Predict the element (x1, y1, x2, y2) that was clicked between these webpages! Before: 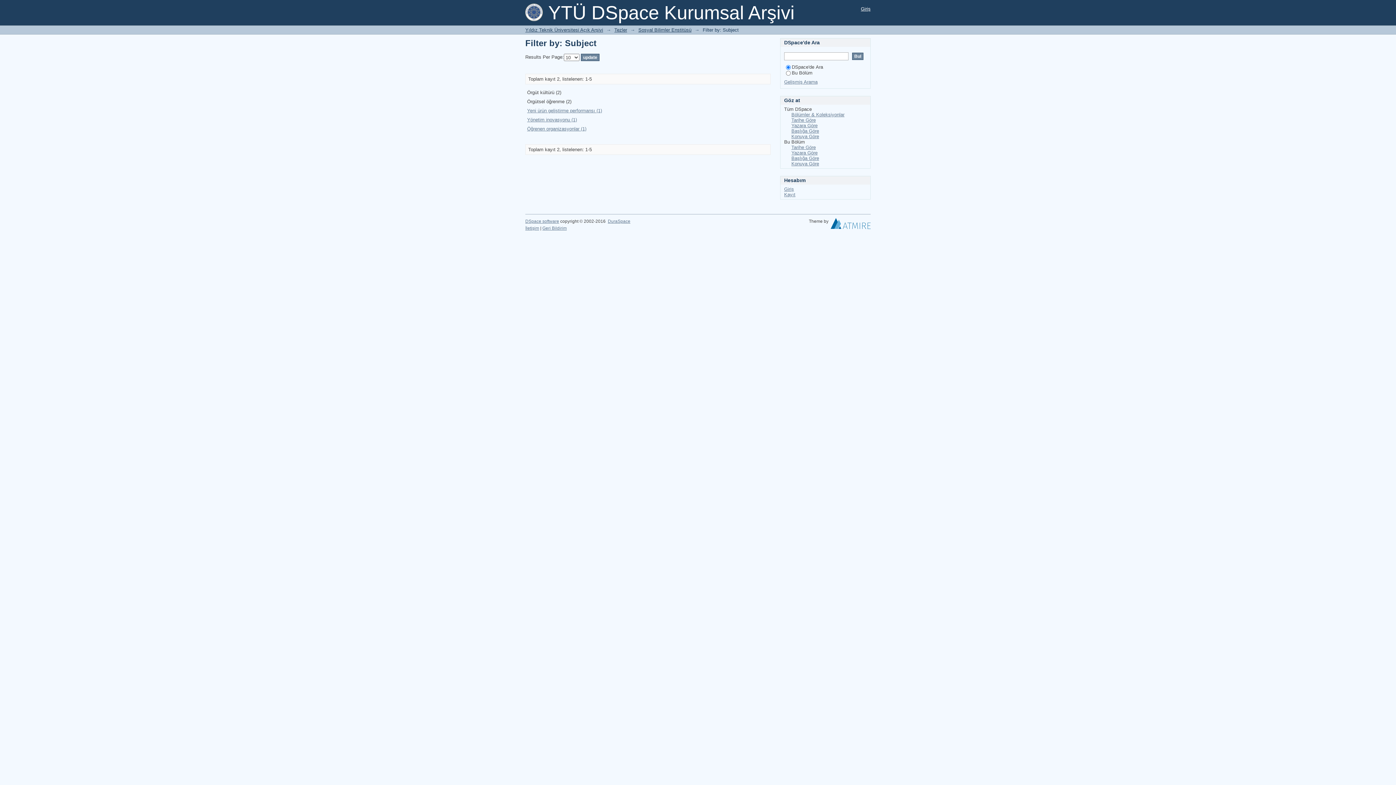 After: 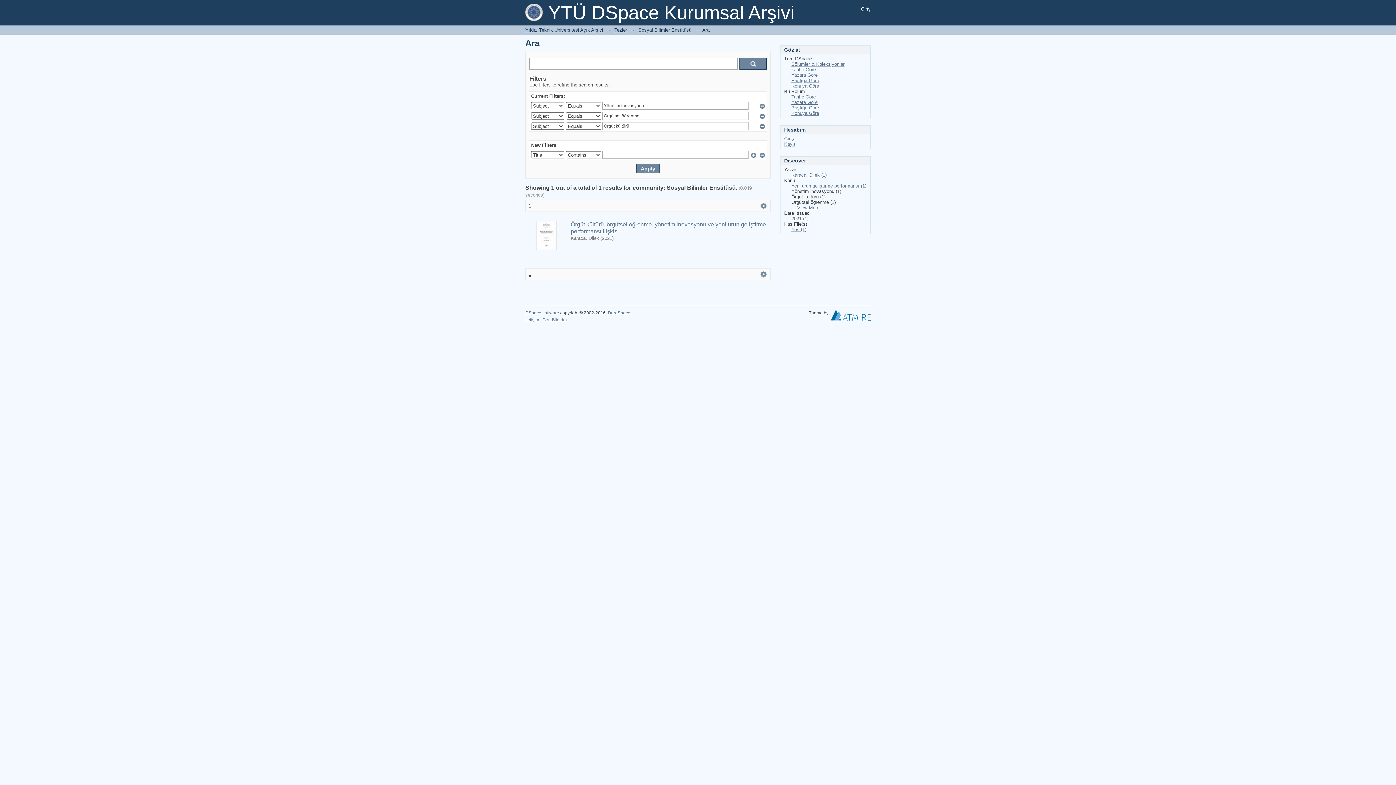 Action: label: Yönetim inovasyonu (1) bbox: (527, 117, 577, 122)